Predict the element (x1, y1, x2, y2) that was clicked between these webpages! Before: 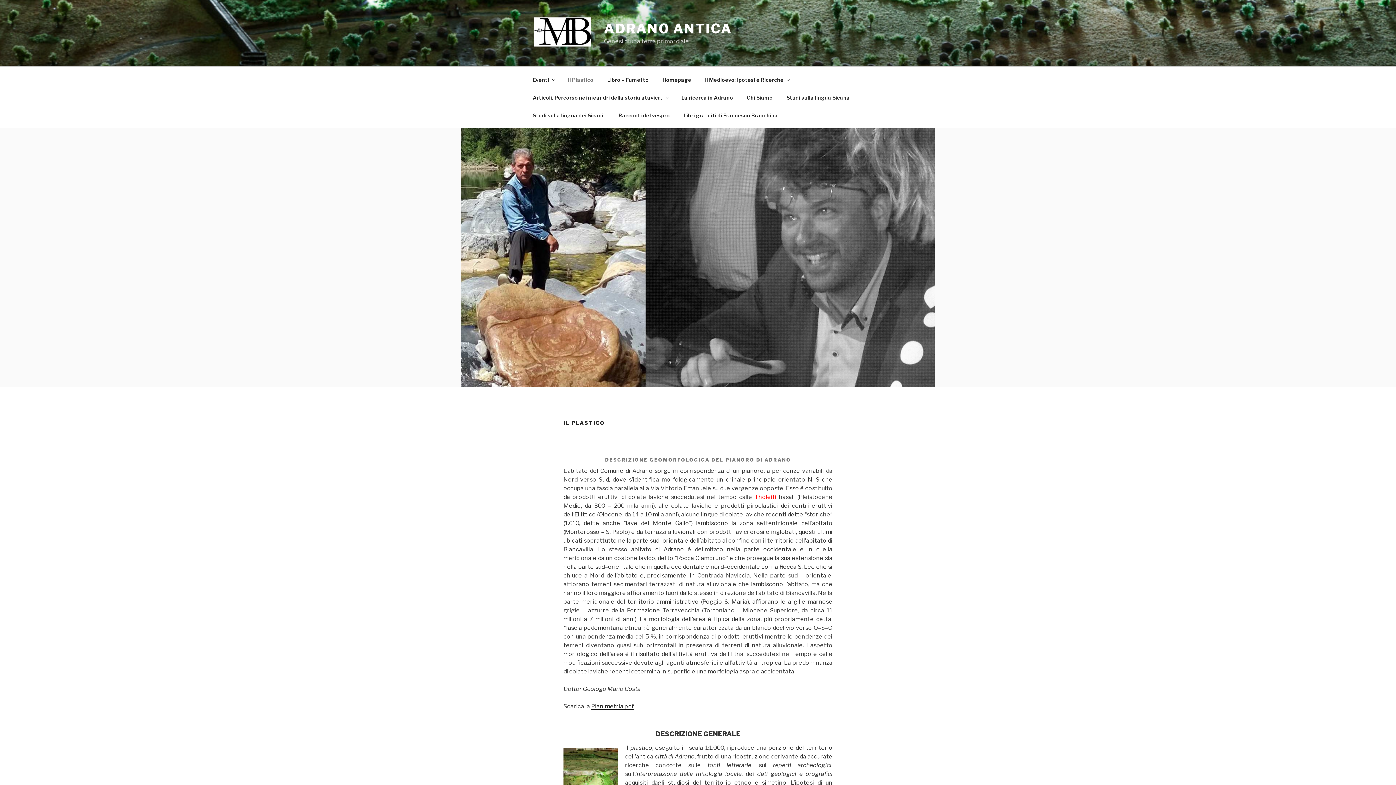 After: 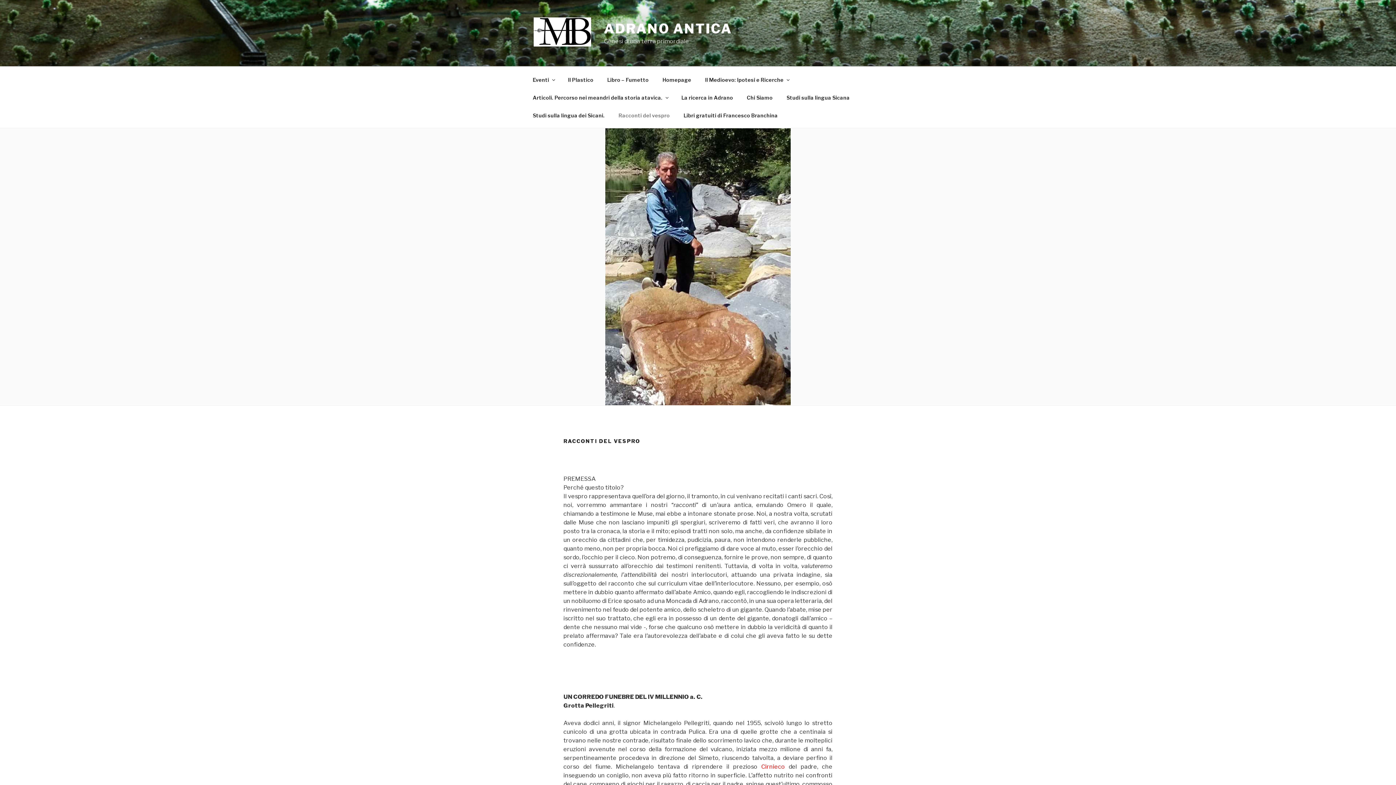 Action: label: Racconti del vespro bbox: (612, 106, 676, 124)